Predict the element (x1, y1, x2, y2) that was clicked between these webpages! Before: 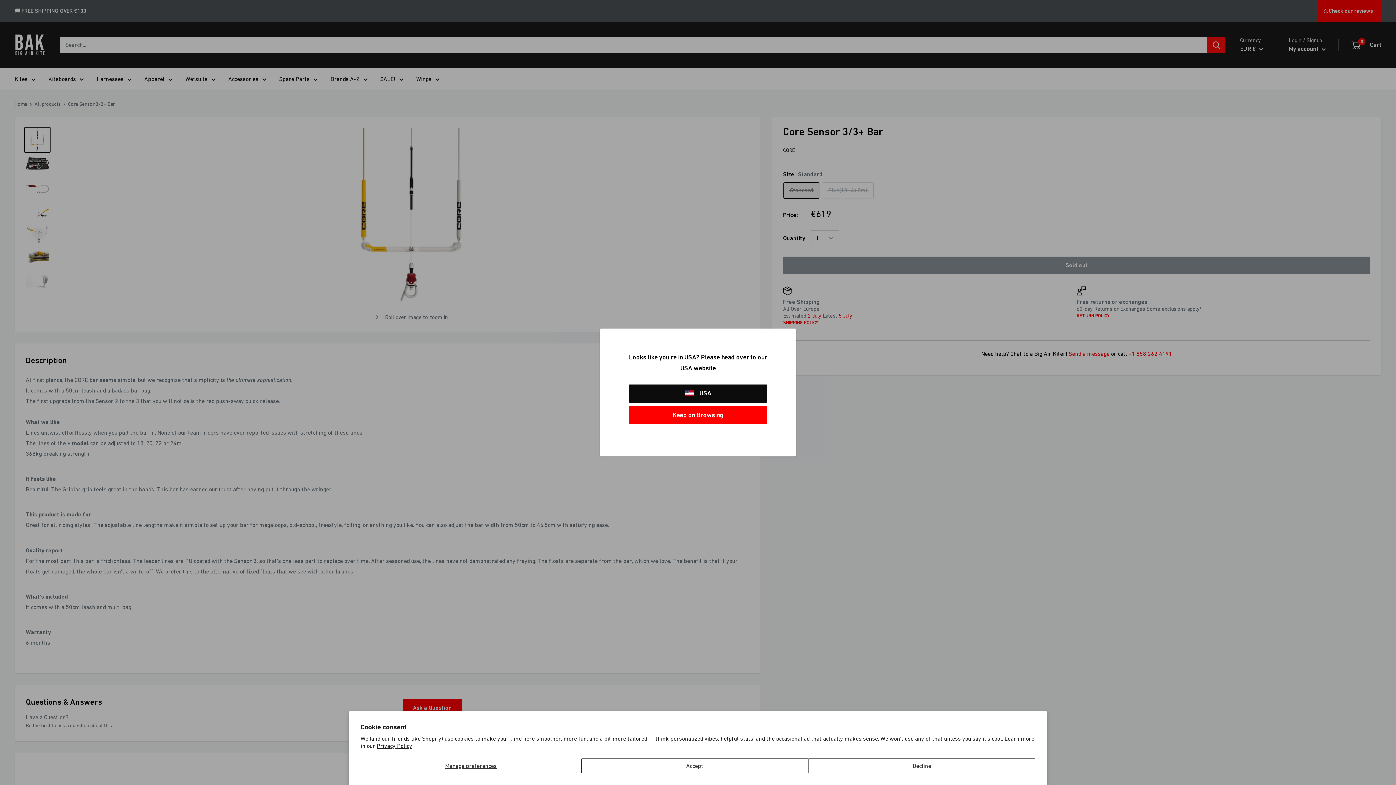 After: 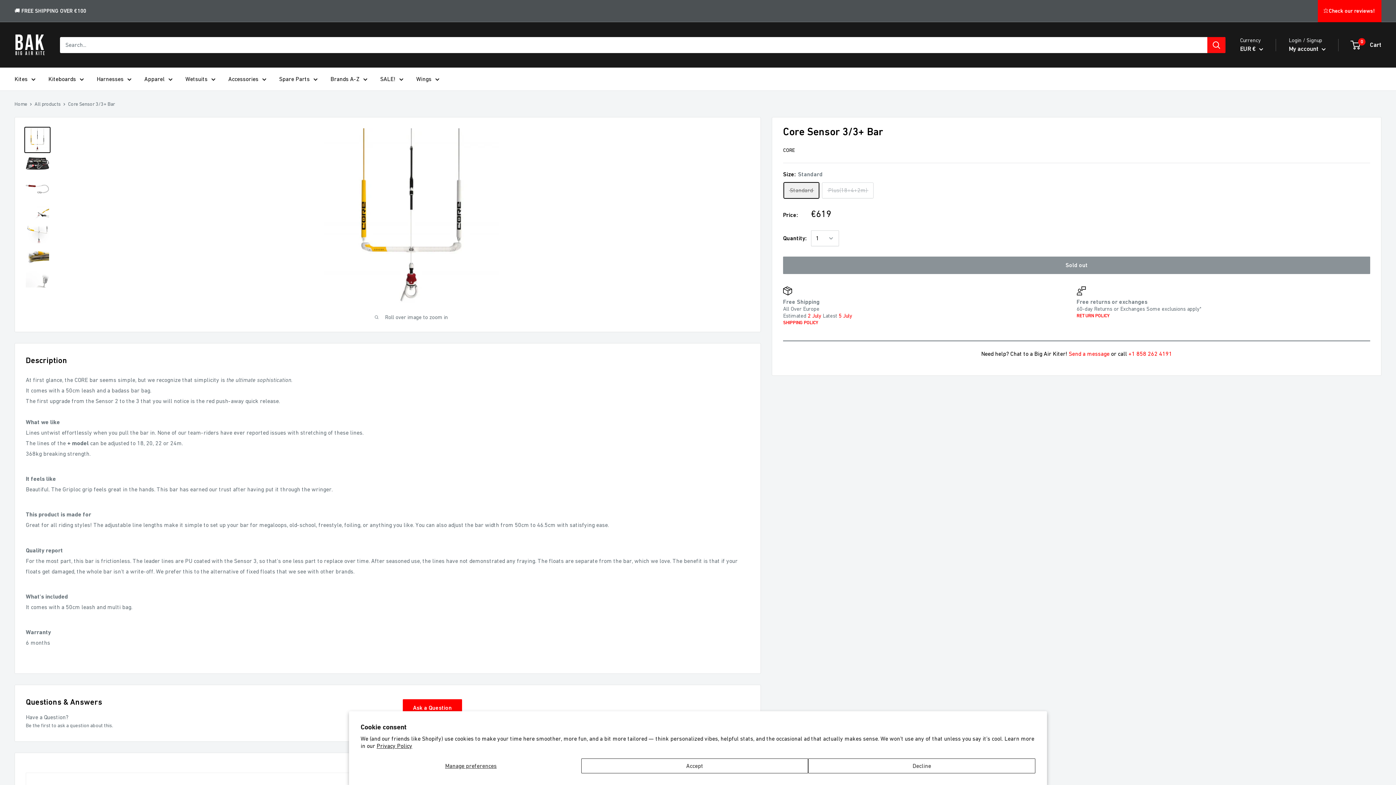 Action: bbox: (629, 406, 767, 423) label: Keep on Browsing